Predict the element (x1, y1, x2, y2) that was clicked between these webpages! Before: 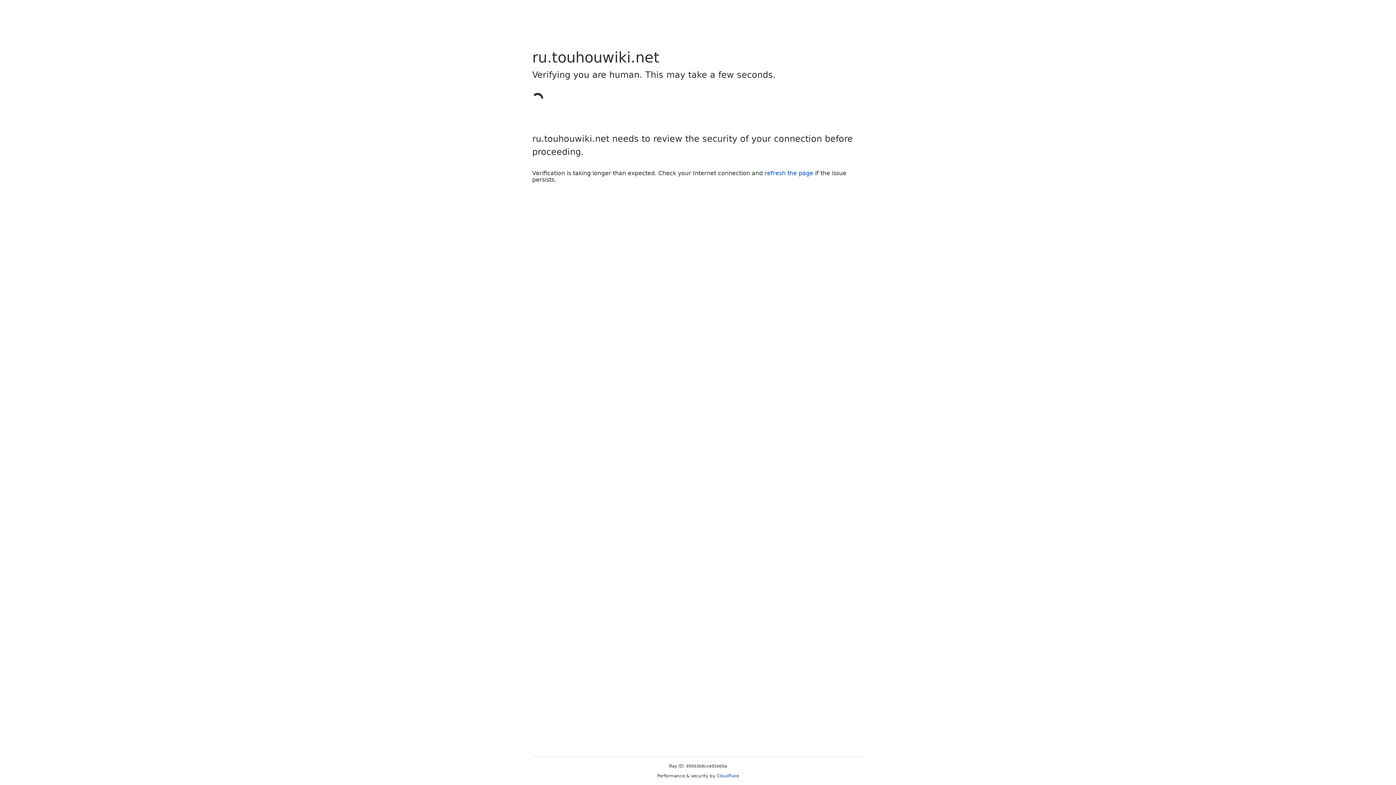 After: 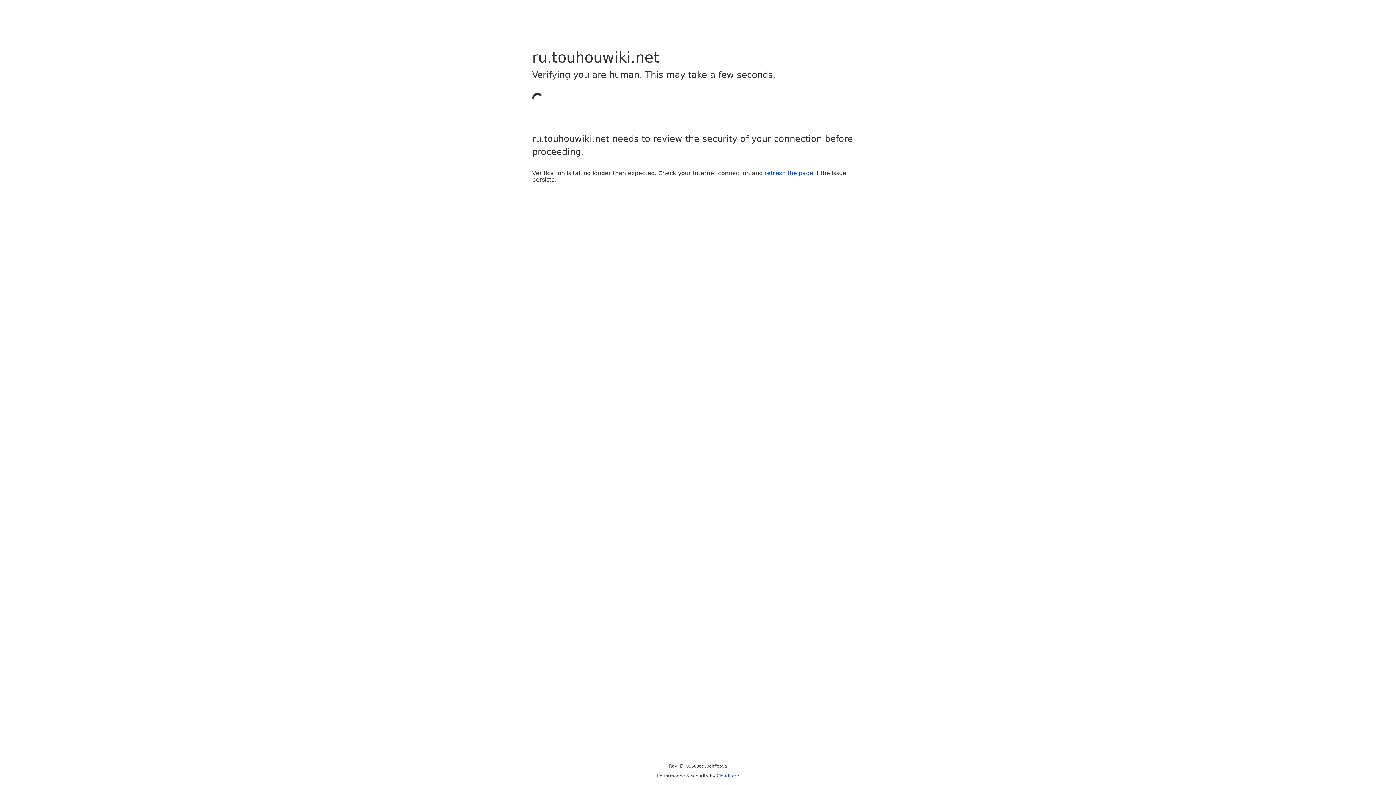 Action: label: refresh the page bbox: (764, 169, 813, 176)